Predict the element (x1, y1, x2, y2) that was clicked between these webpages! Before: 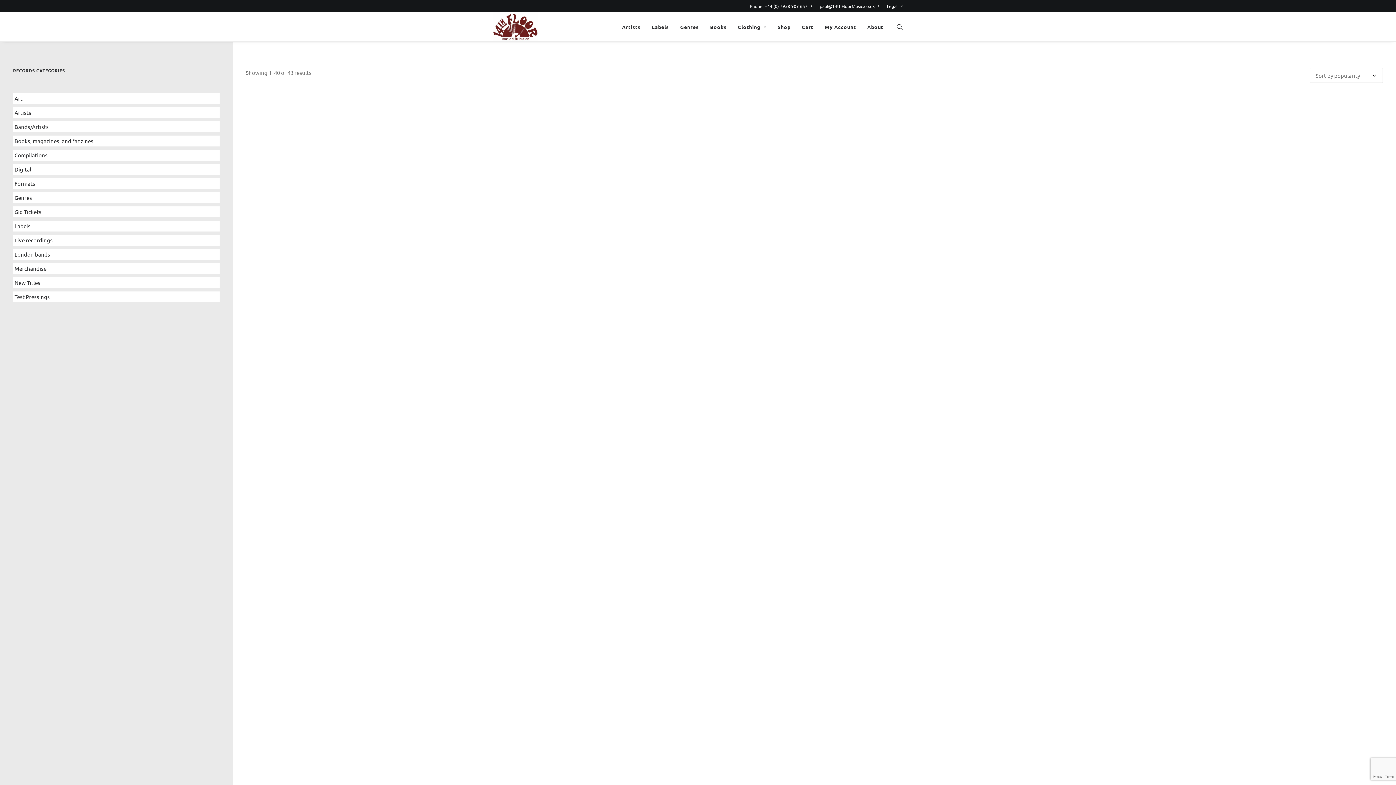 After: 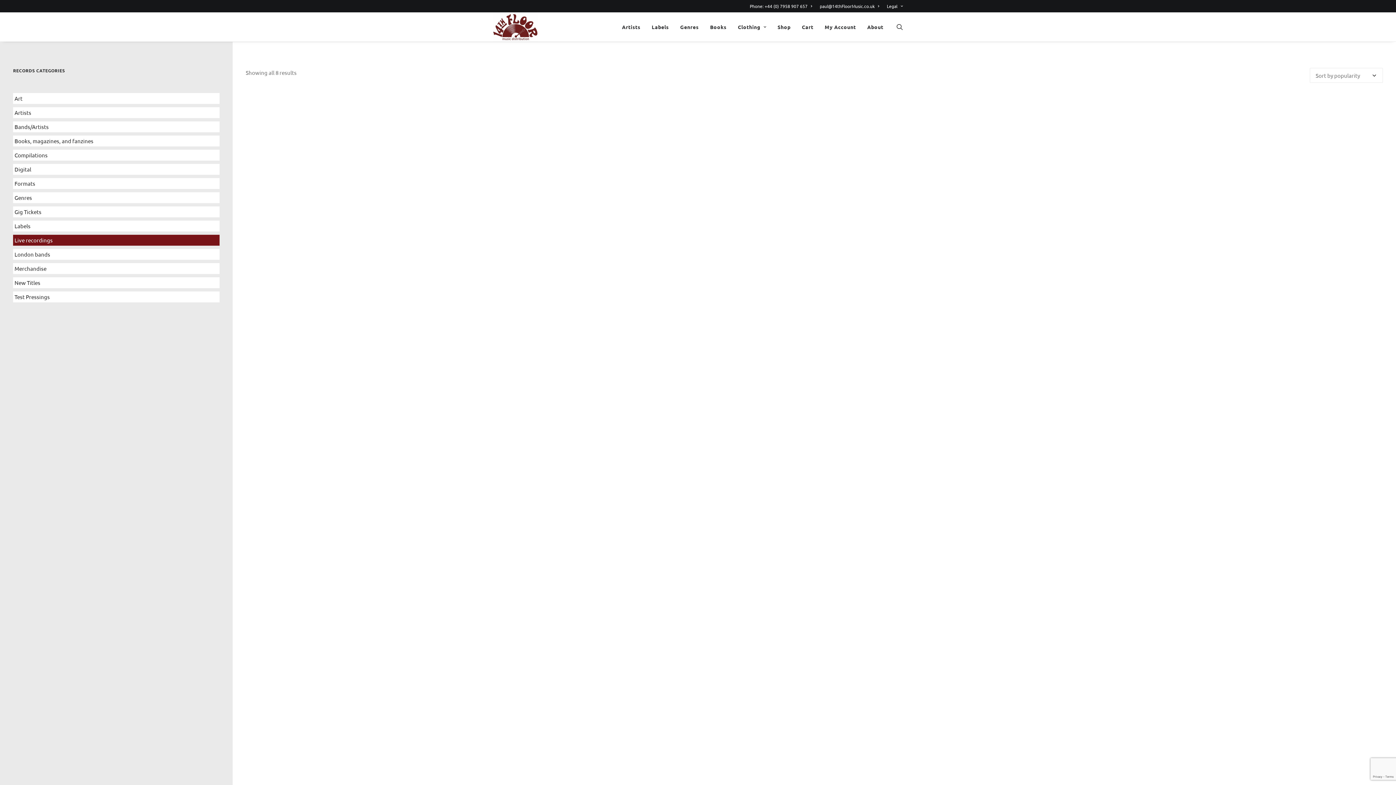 Action: label: Live recordings bbox: (13, 234, 219, 245)